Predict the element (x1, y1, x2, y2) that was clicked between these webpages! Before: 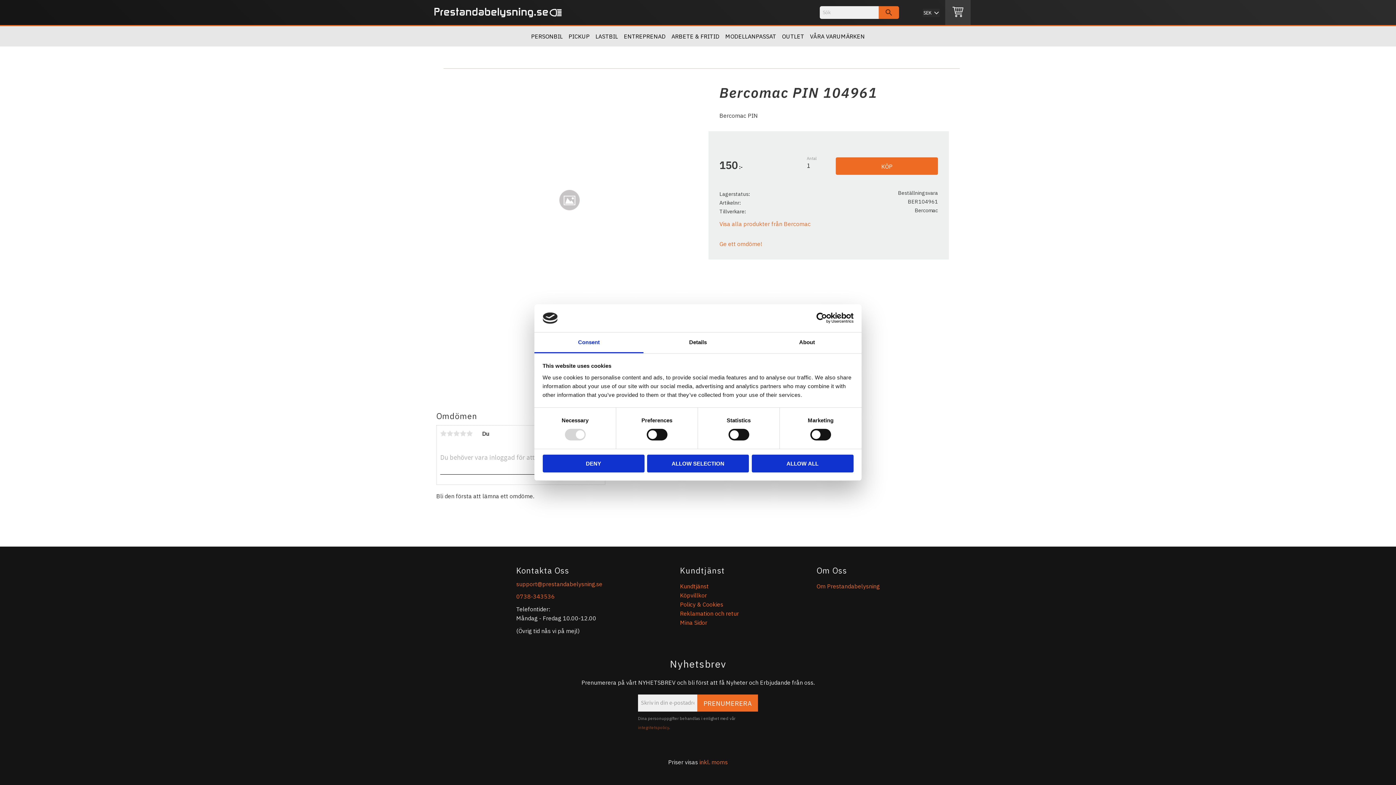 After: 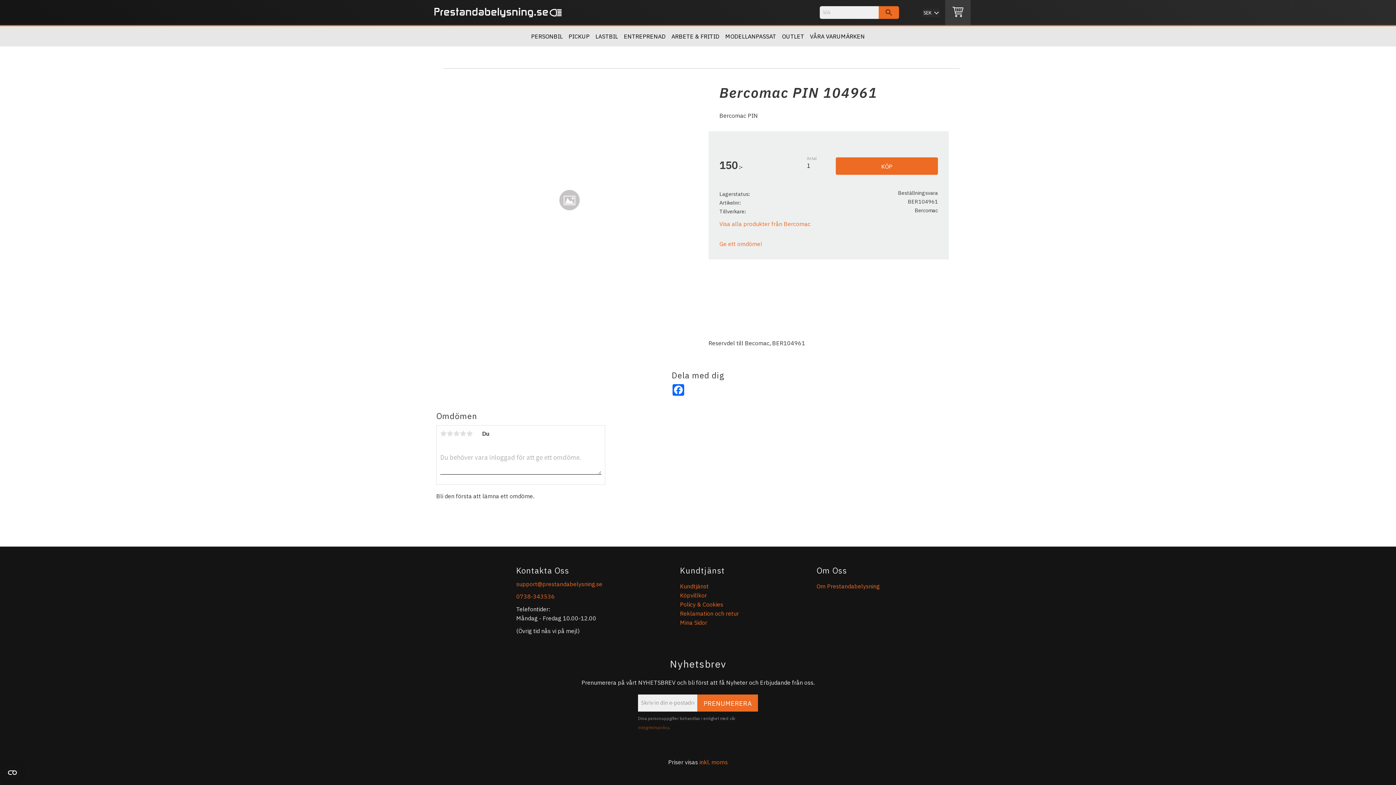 Action: bbox: (647, 454, 749, 472) label: ALLOW SELECTION